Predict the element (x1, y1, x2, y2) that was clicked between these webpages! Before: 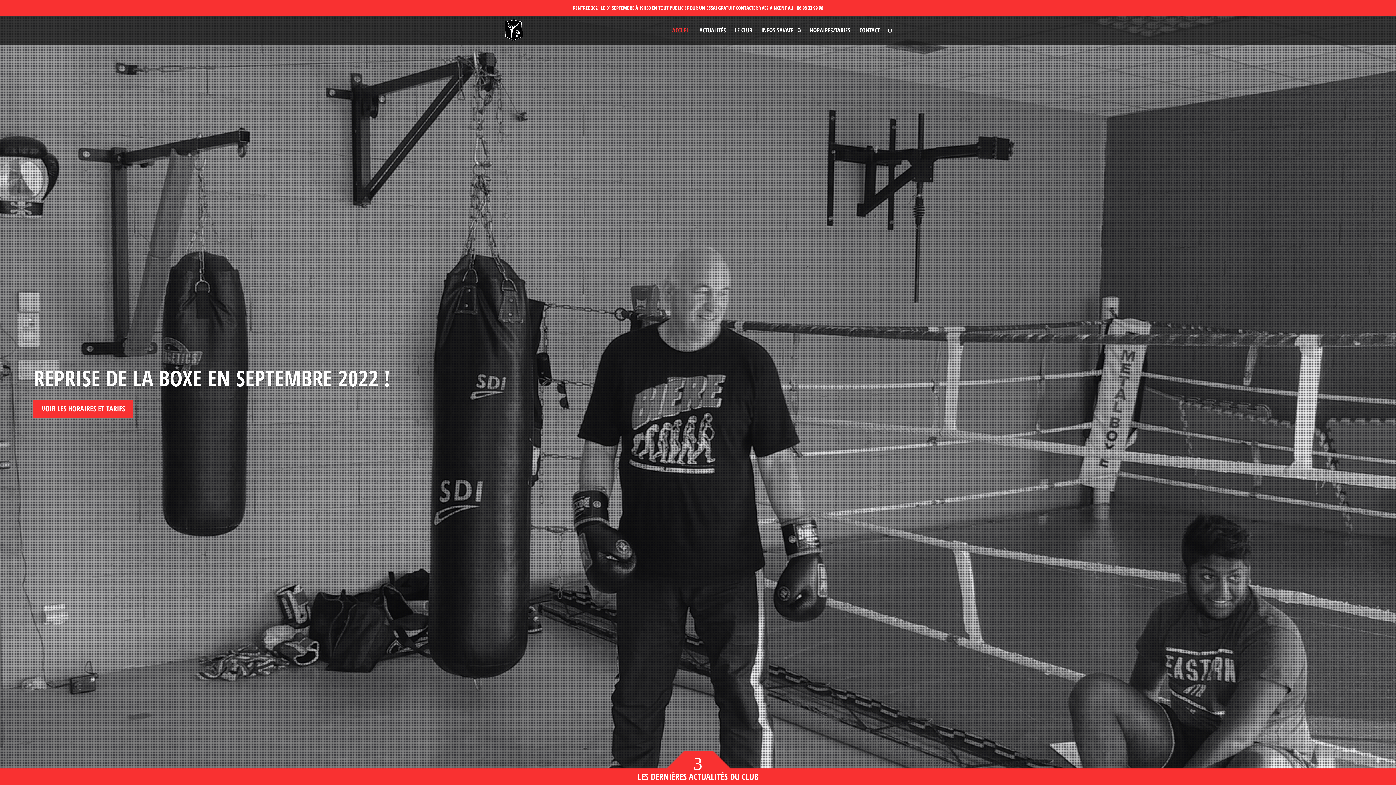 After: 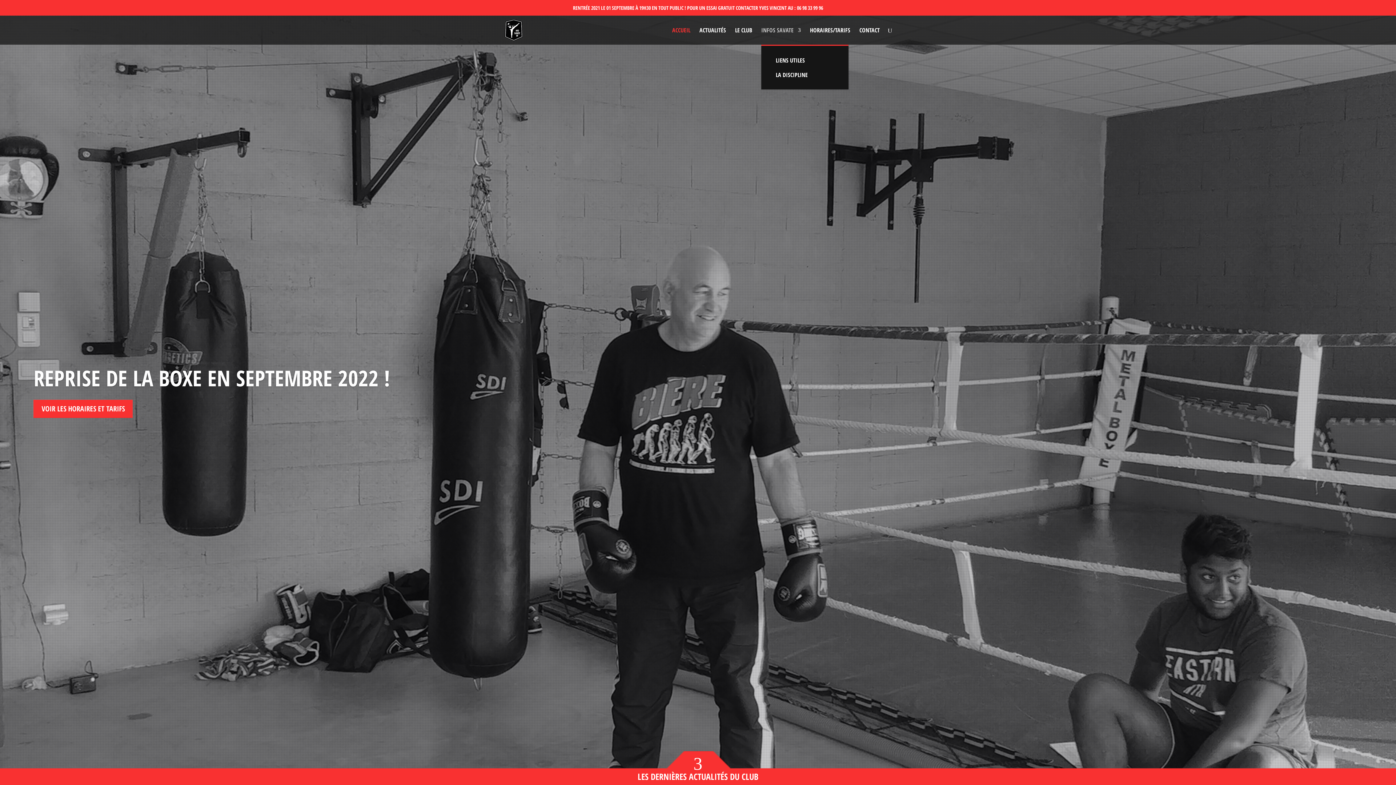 Action: label: INFOS SAVATE bbox: (761, 27, 801, 44)